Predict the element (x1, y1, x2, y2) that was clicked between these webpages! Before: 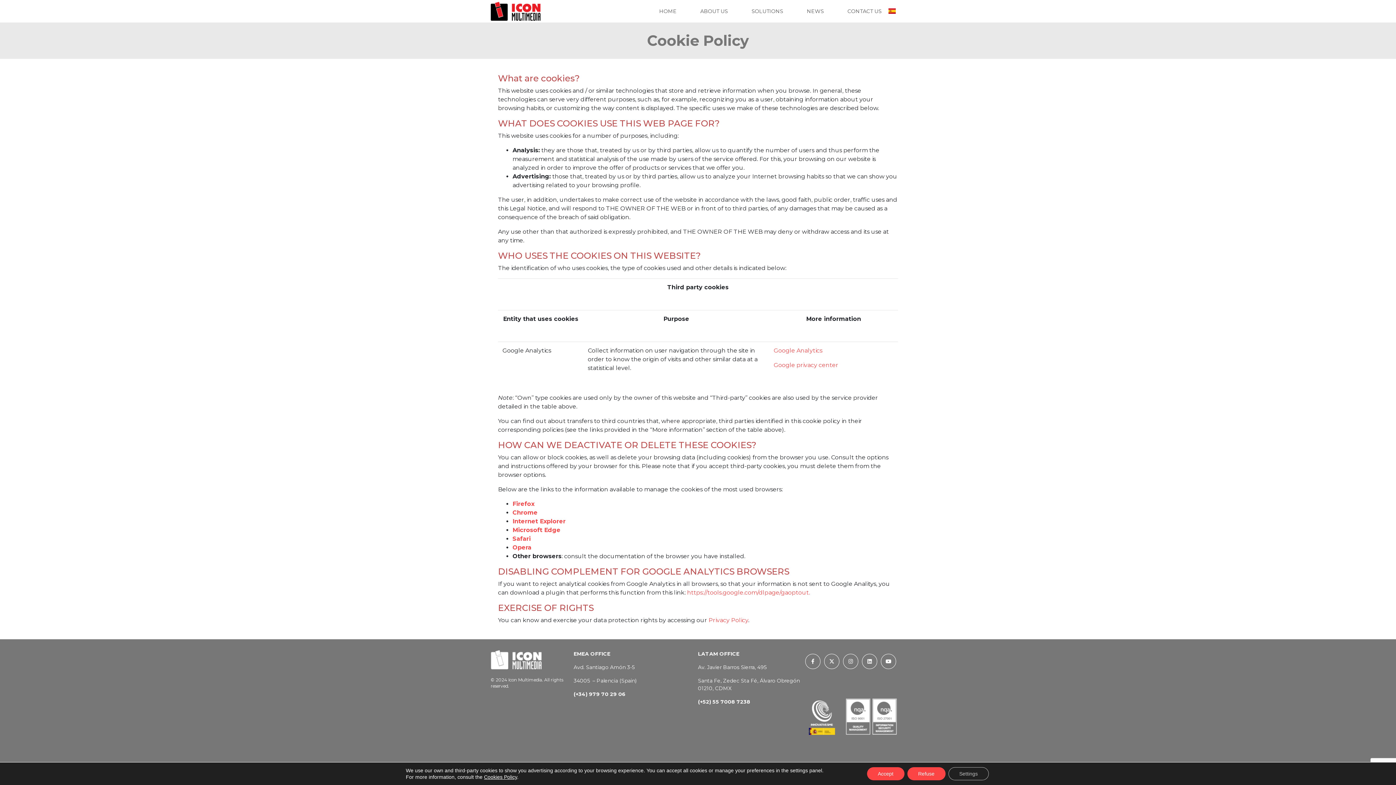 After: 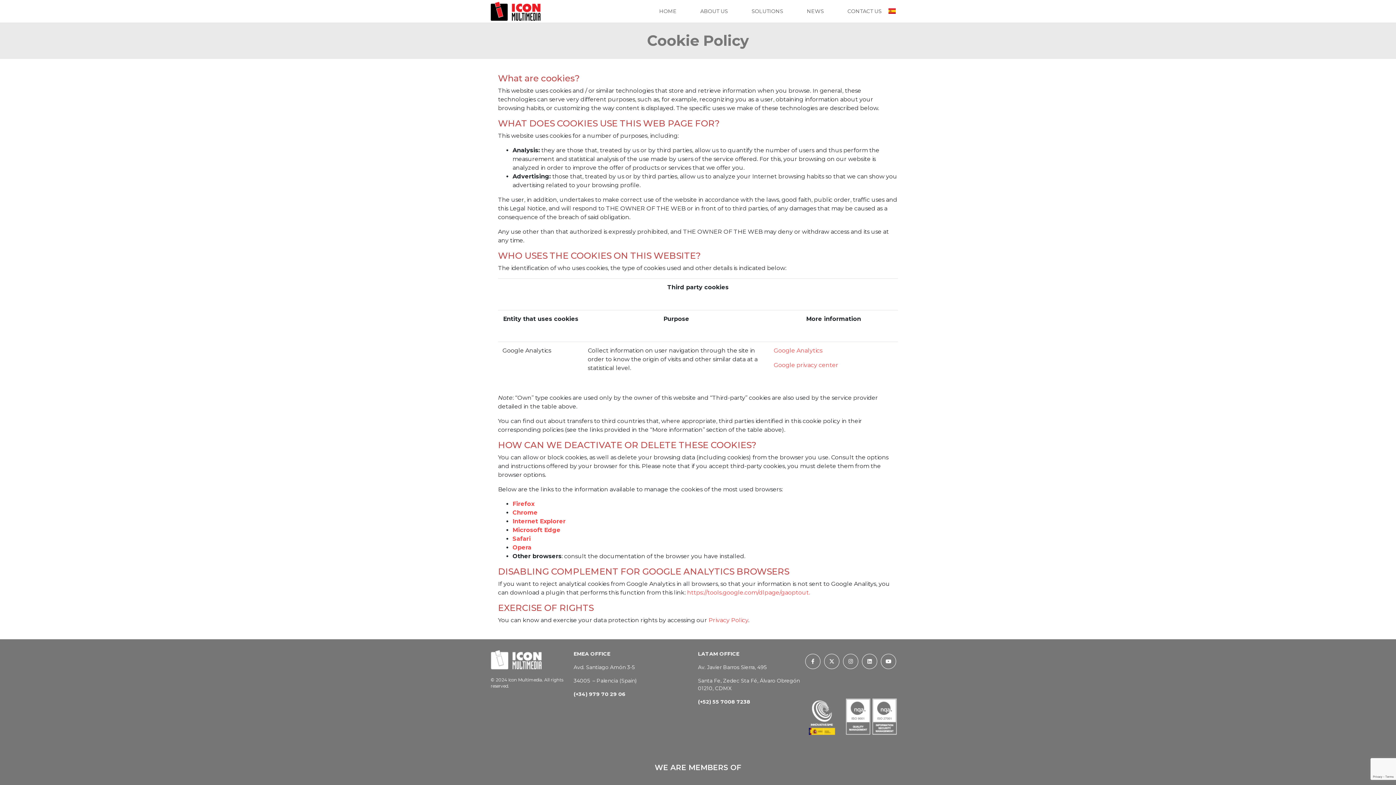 Action: bbox: (867, 767, 904, 780) label: Accept